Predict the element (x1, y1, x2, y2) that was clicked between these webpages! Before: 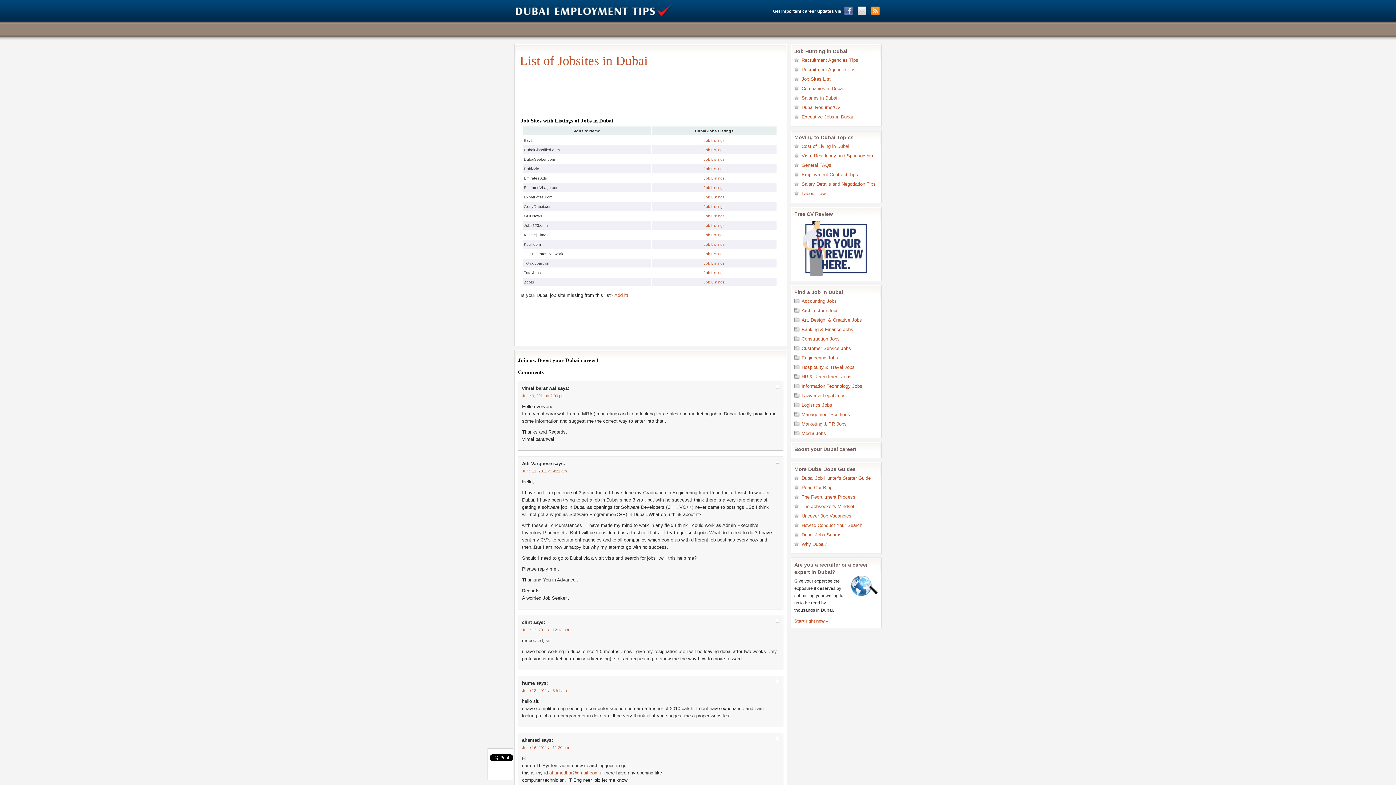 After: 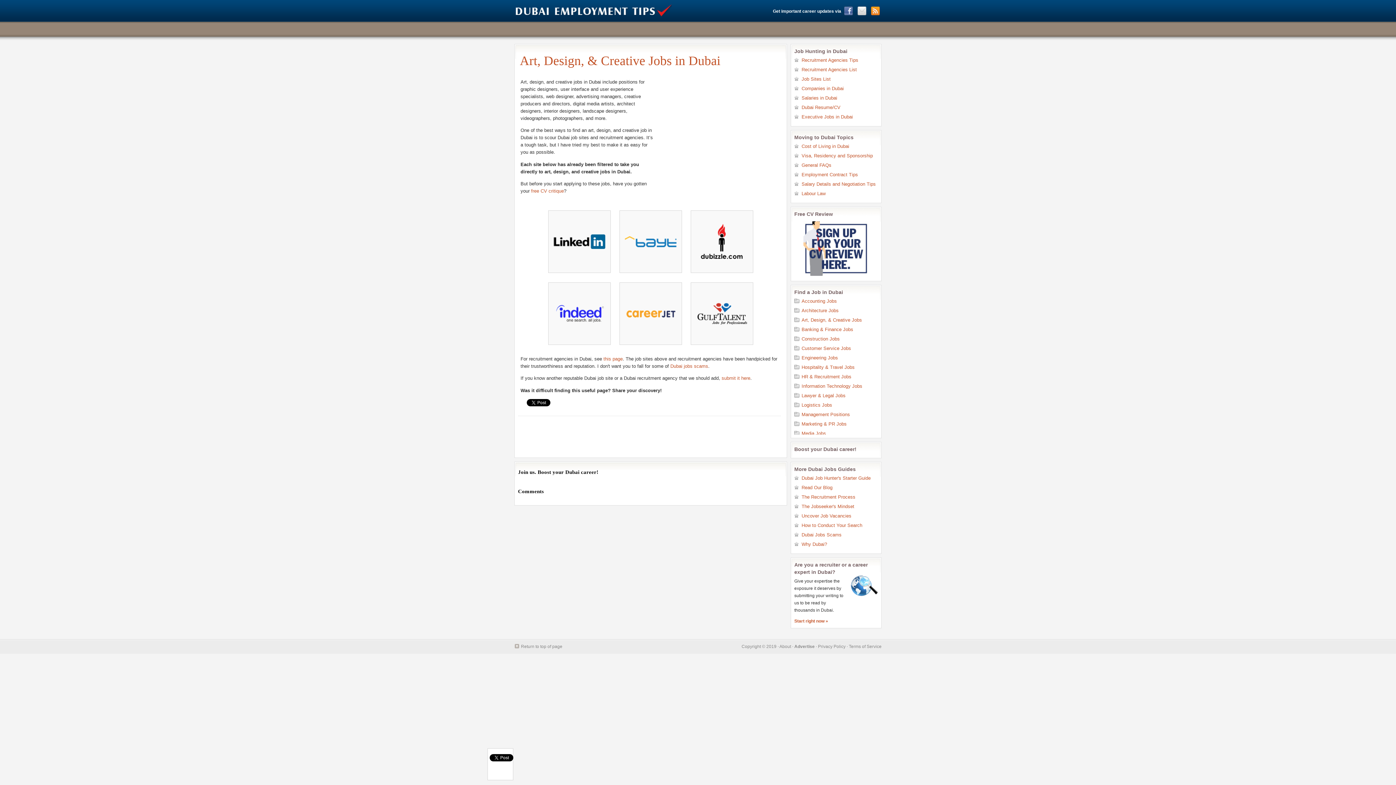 Action: bbox: (801, 317, 862, 322) label: Art, Design, & Creative Jobs